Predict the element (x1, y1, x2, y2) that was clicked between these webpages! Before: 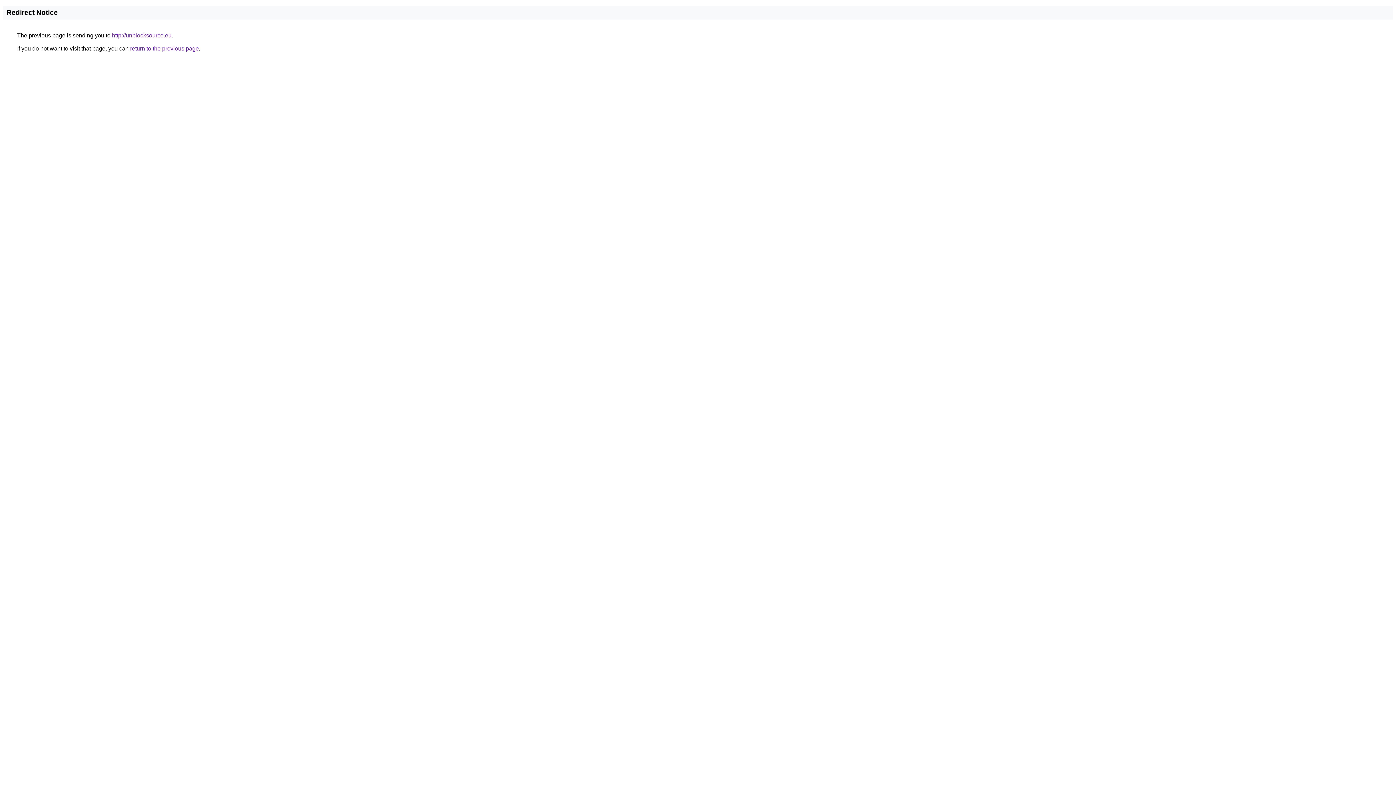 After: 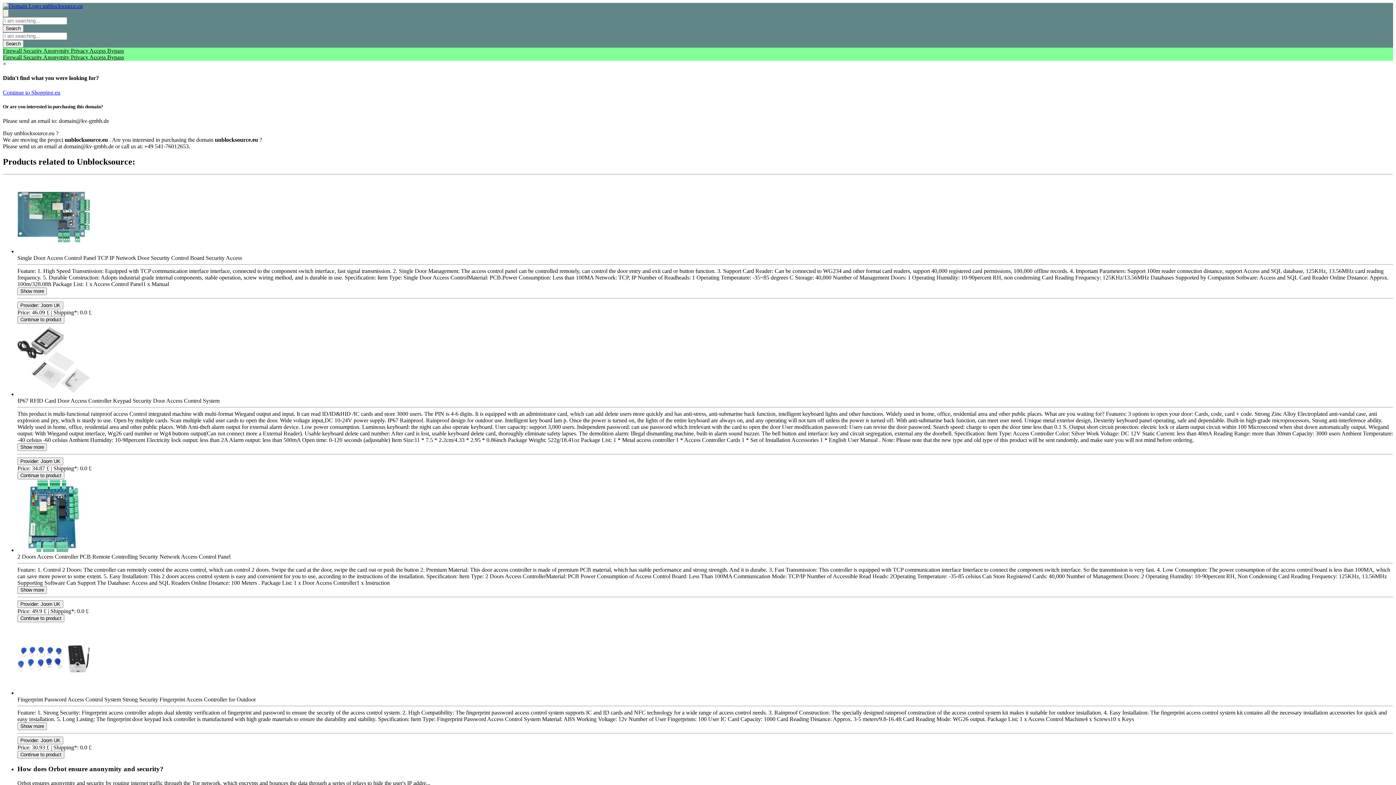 Action: label: http://unblocksource.eu bbox: (112, 32, 171, 38)